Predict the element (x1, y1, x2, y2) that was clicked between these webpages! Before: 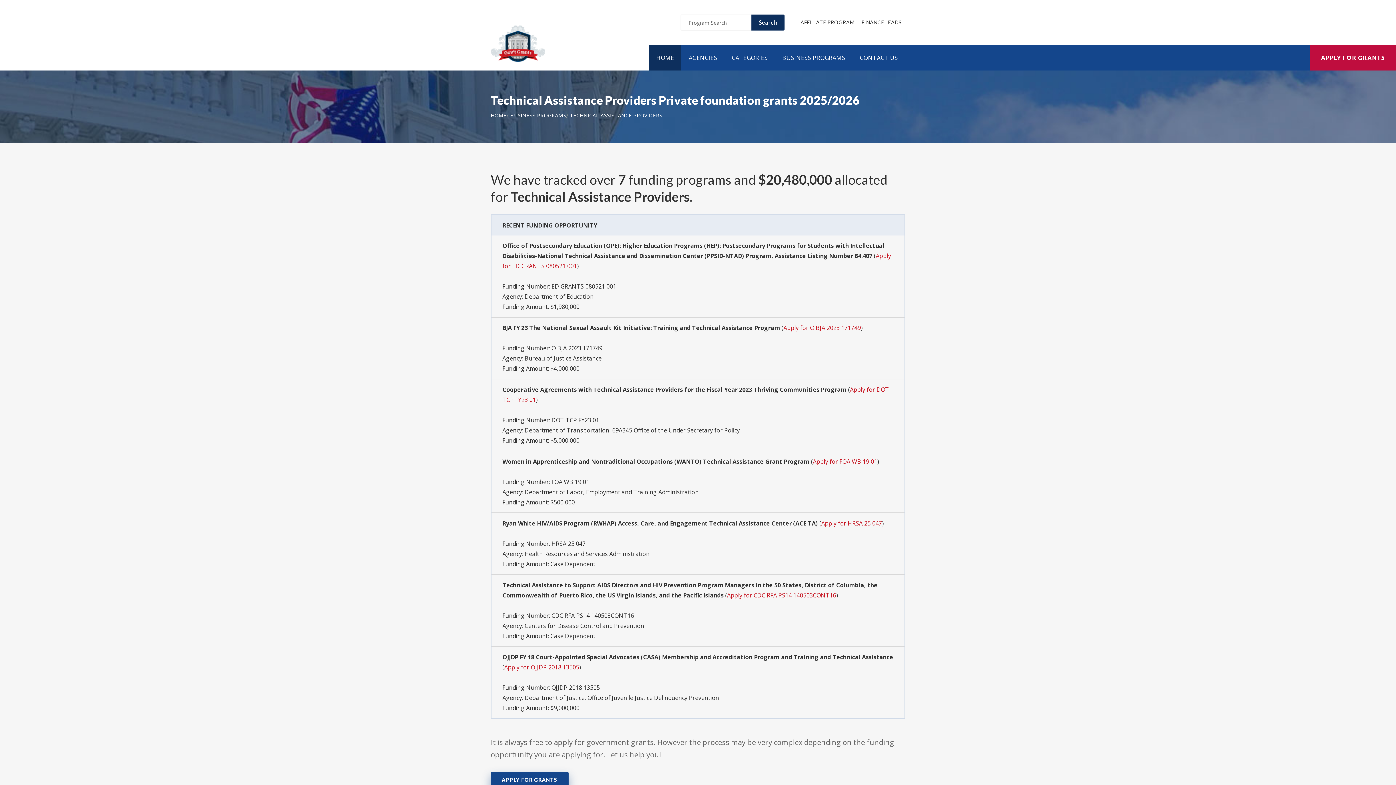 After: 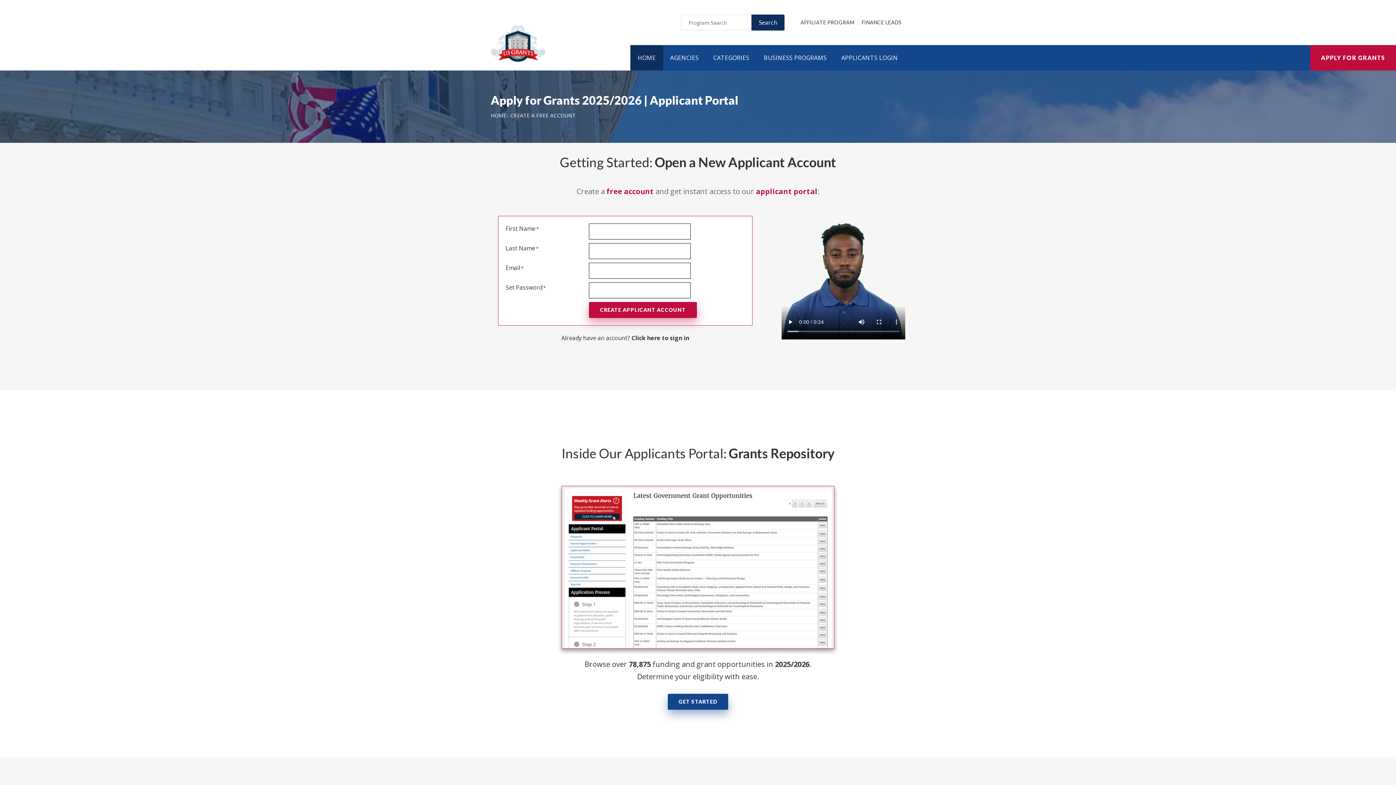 Action: label: Apply for OJJDP 2018 13505 bbox: (504, 663, 579, 671)